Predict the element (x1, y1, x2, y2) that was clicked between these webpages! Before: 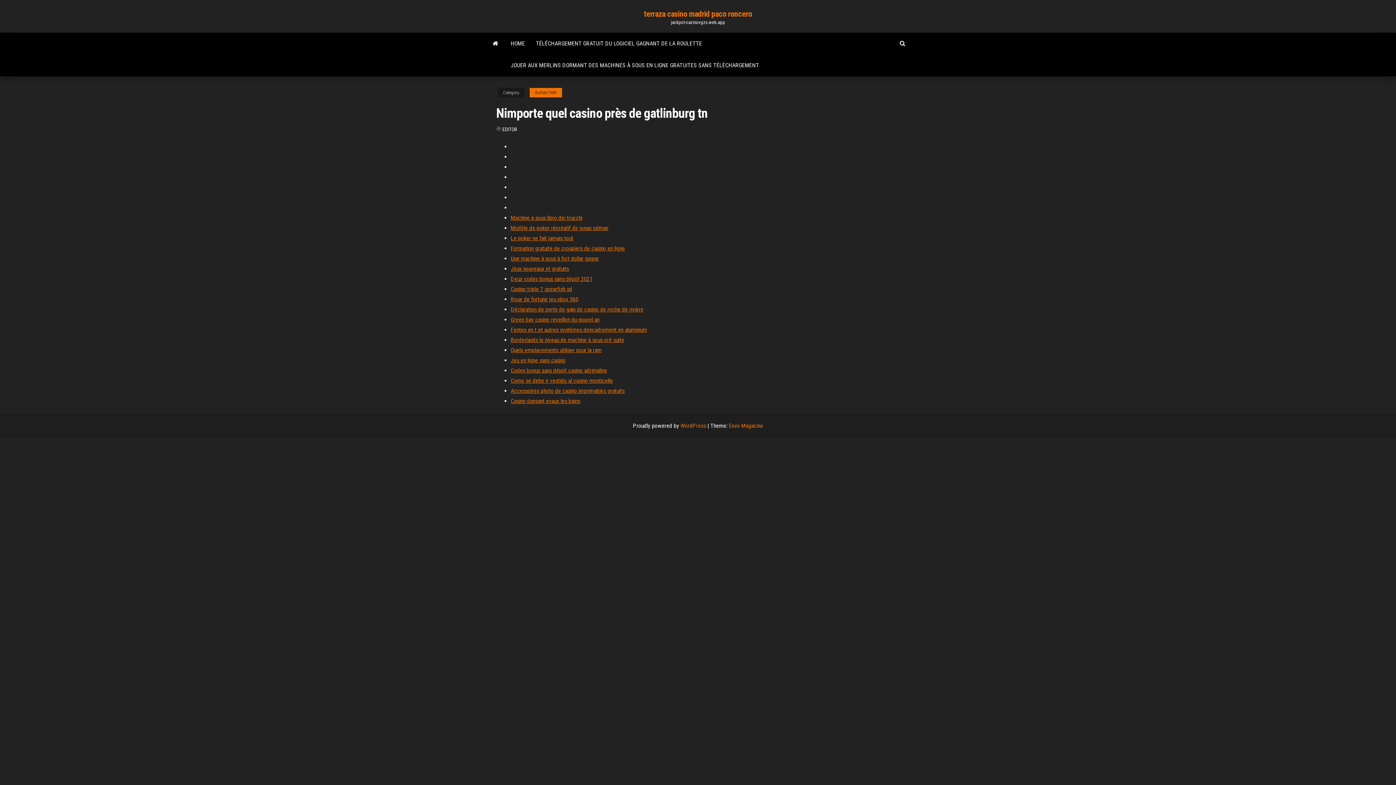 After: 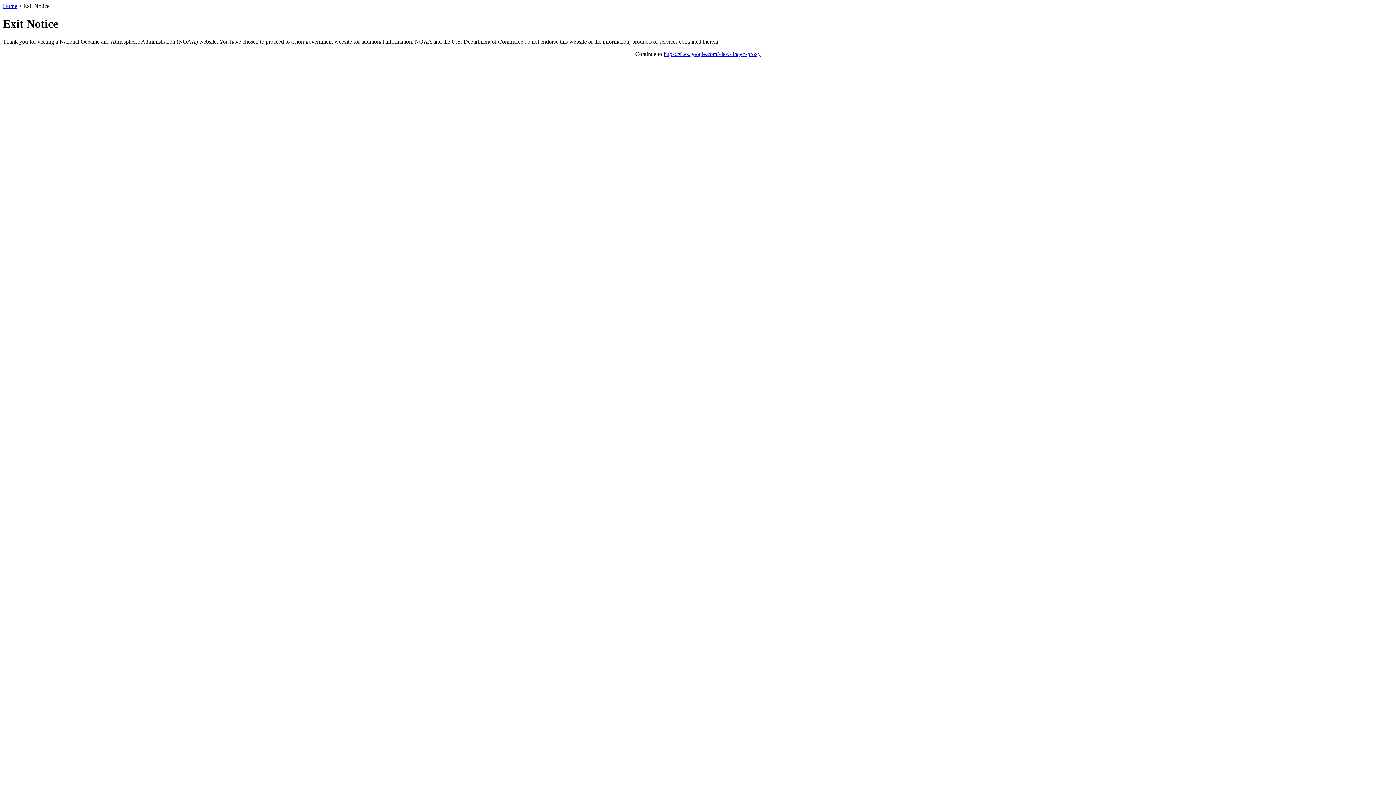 Action: bbox: (510, 214, 582, 221) label: Machine à sous libro dei trucchi